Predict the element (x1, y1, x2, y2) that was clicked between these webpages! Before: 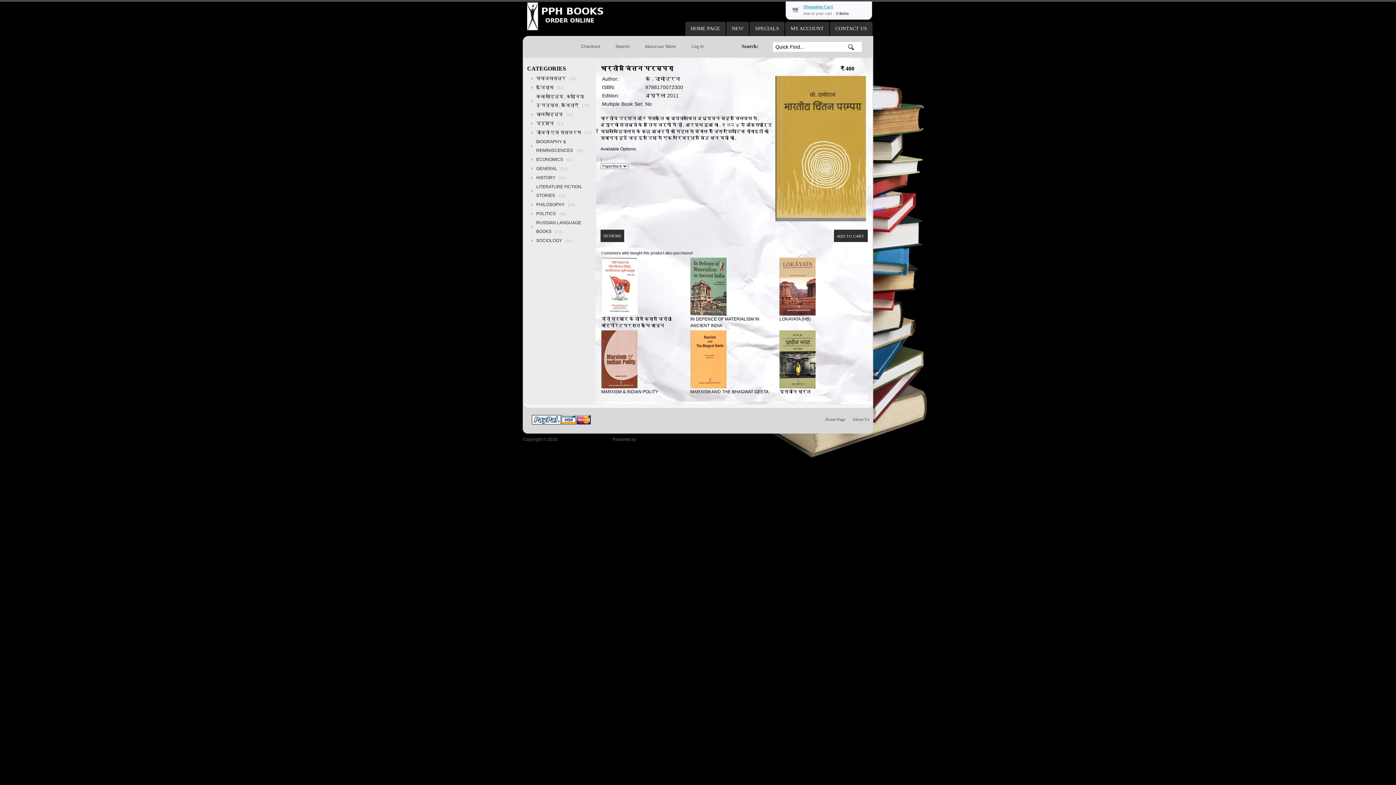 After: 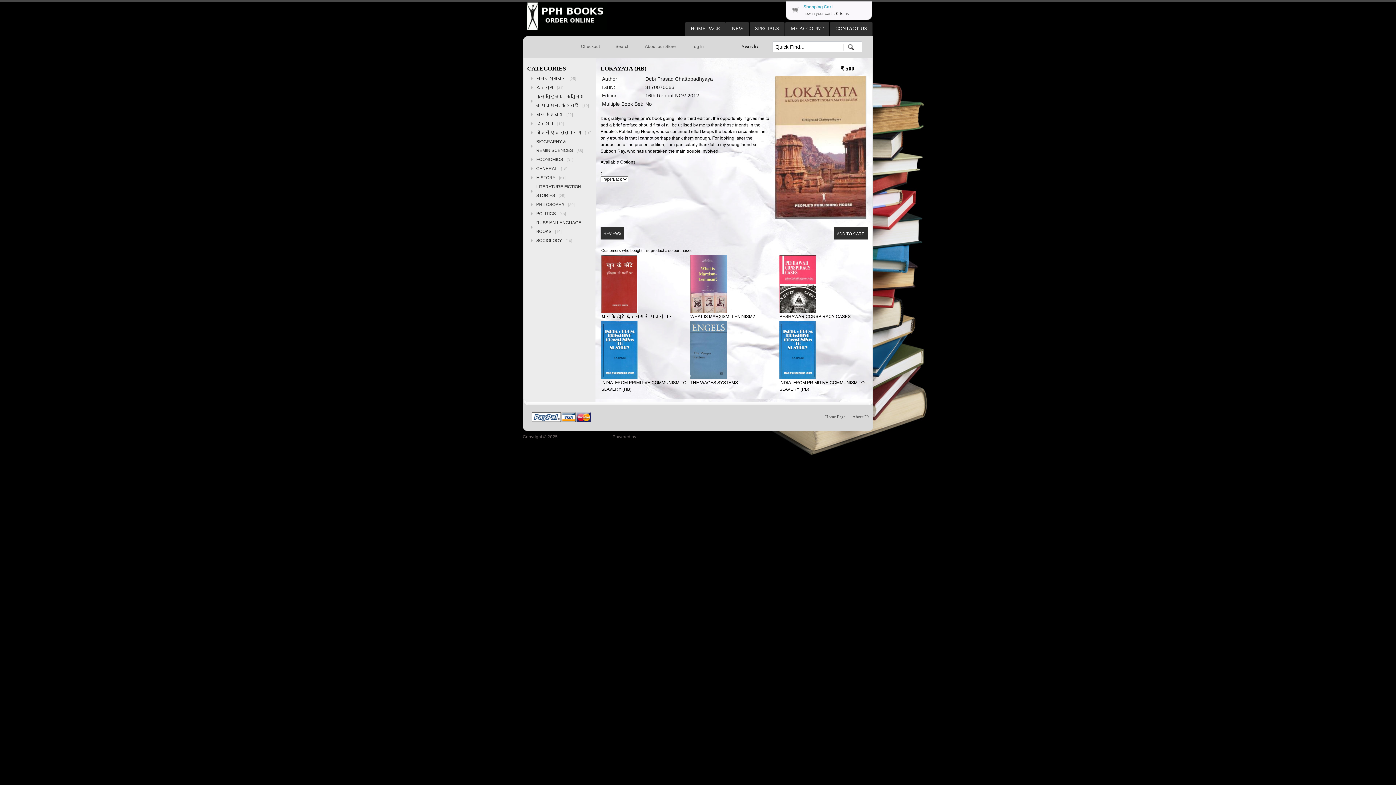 Action: label: LOKAYATA (HB) bbox: (779, 316, 810, 321)